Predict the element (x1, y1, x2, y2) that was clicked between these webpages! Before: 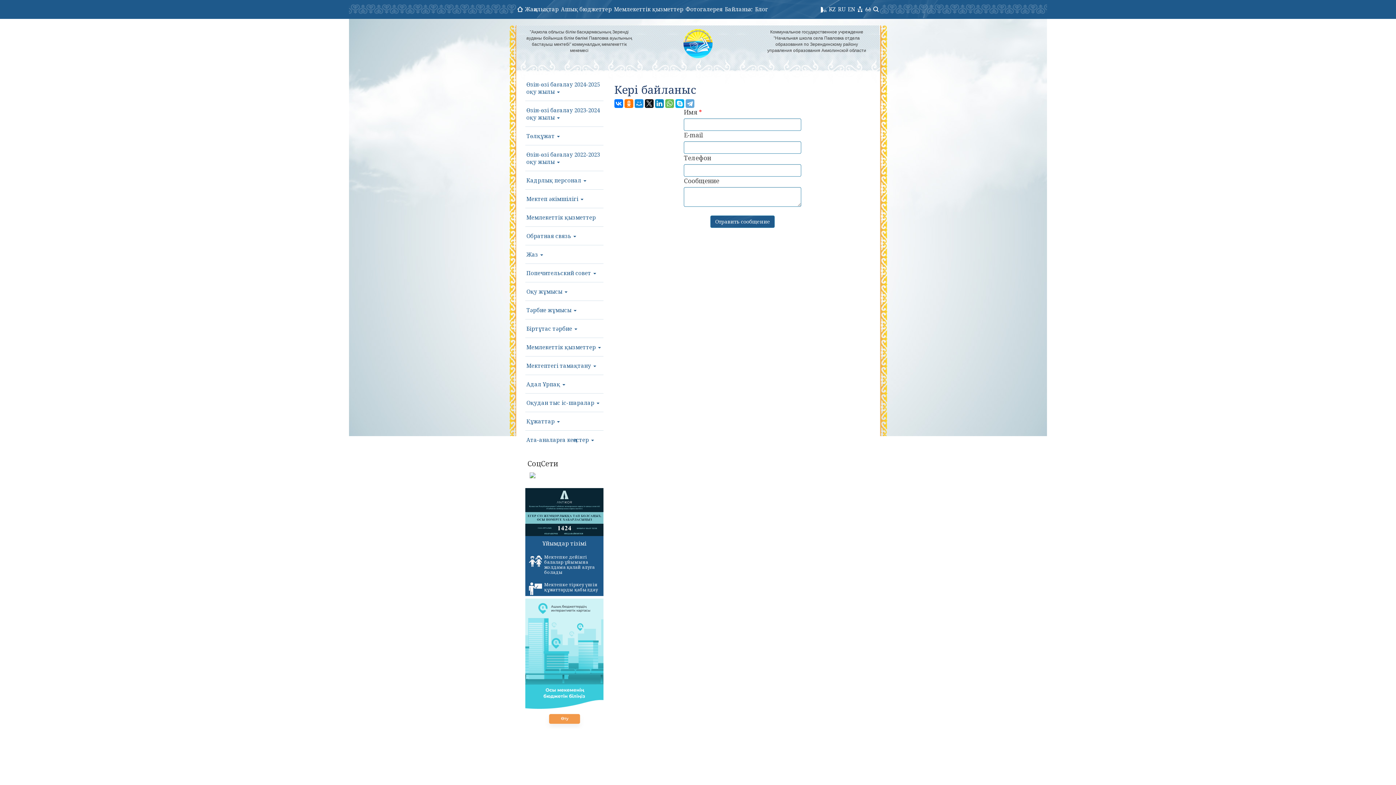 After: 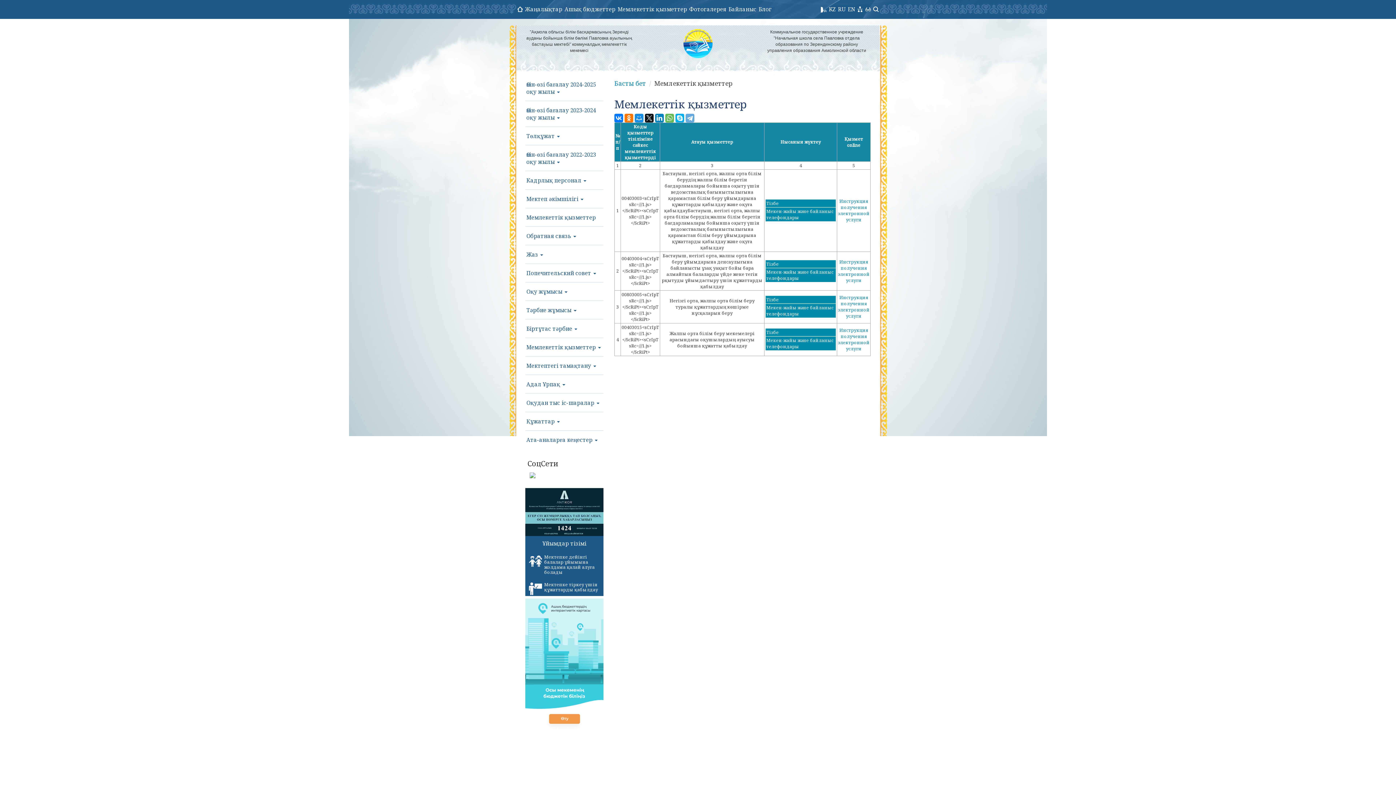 Action: label: Мемлекеттік қызметтер bbox: (613, 0, 684, 18)